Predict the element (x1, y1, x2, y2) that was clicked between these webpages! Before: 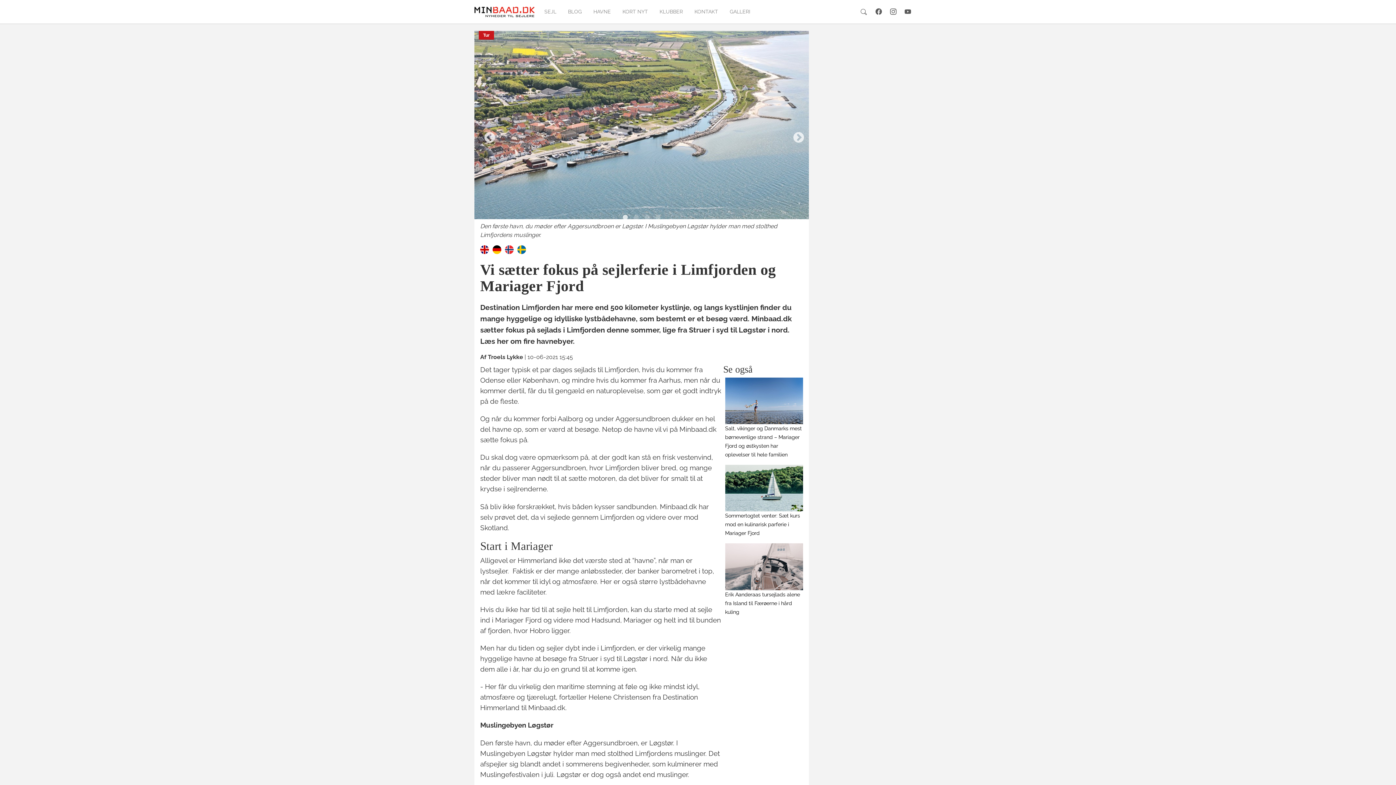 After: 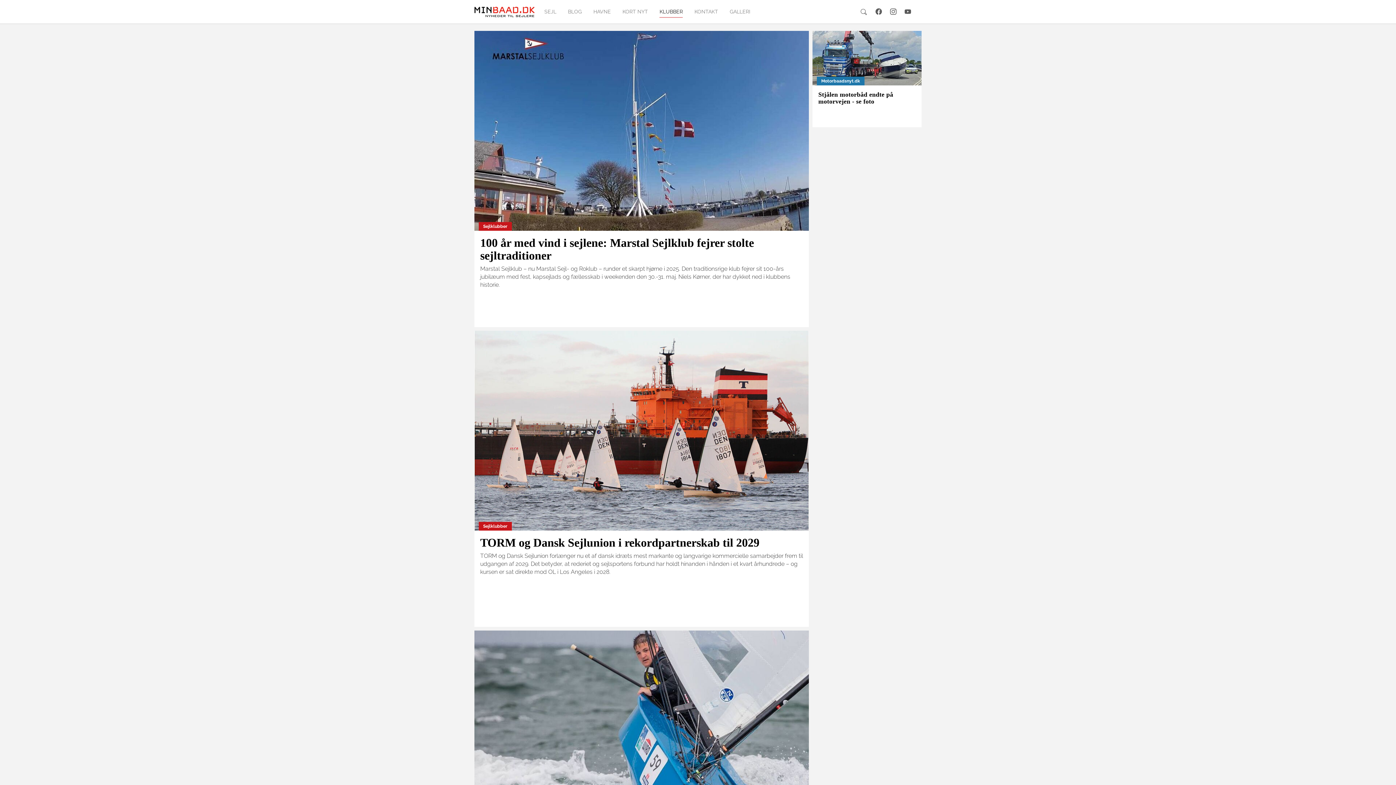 Action: bbox: (653, 4, 688, 19) label: KLUBBER